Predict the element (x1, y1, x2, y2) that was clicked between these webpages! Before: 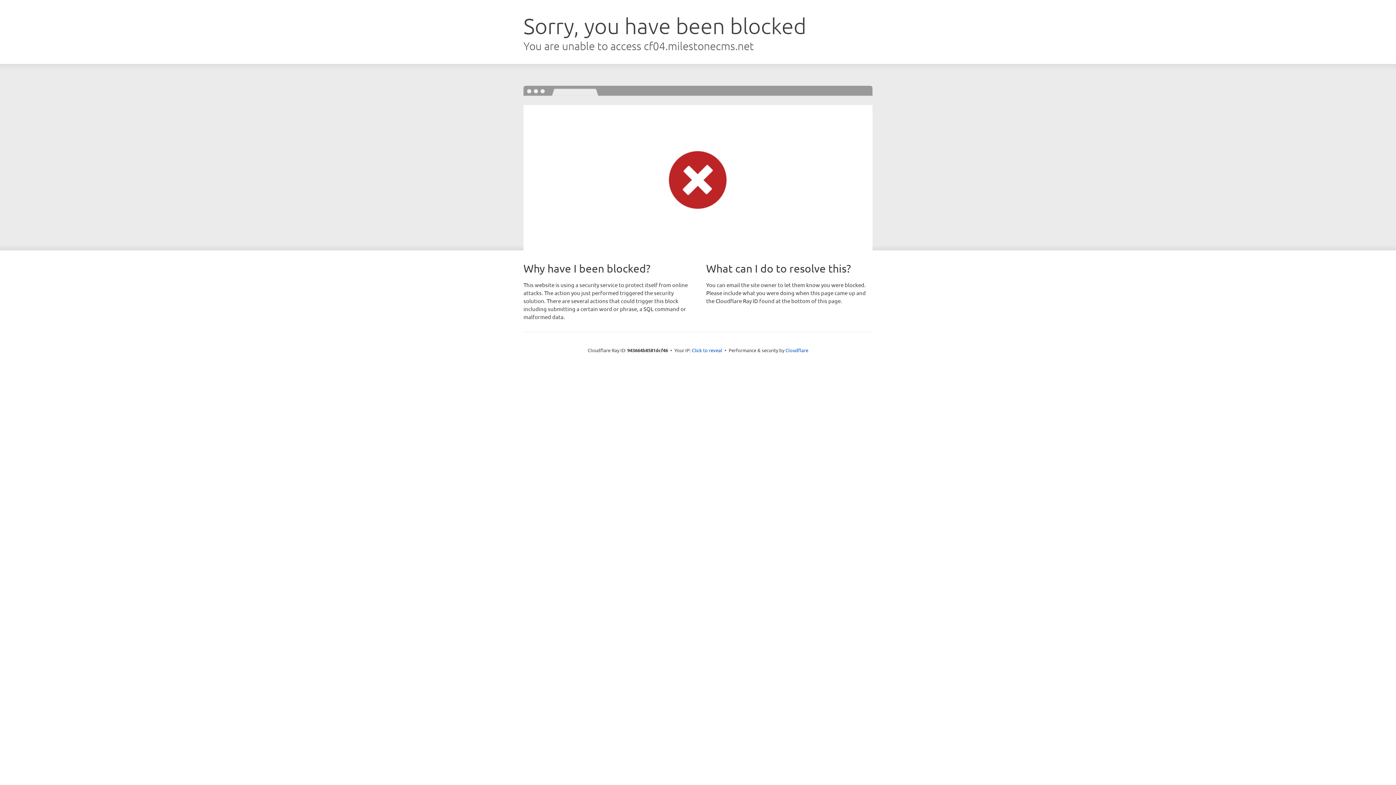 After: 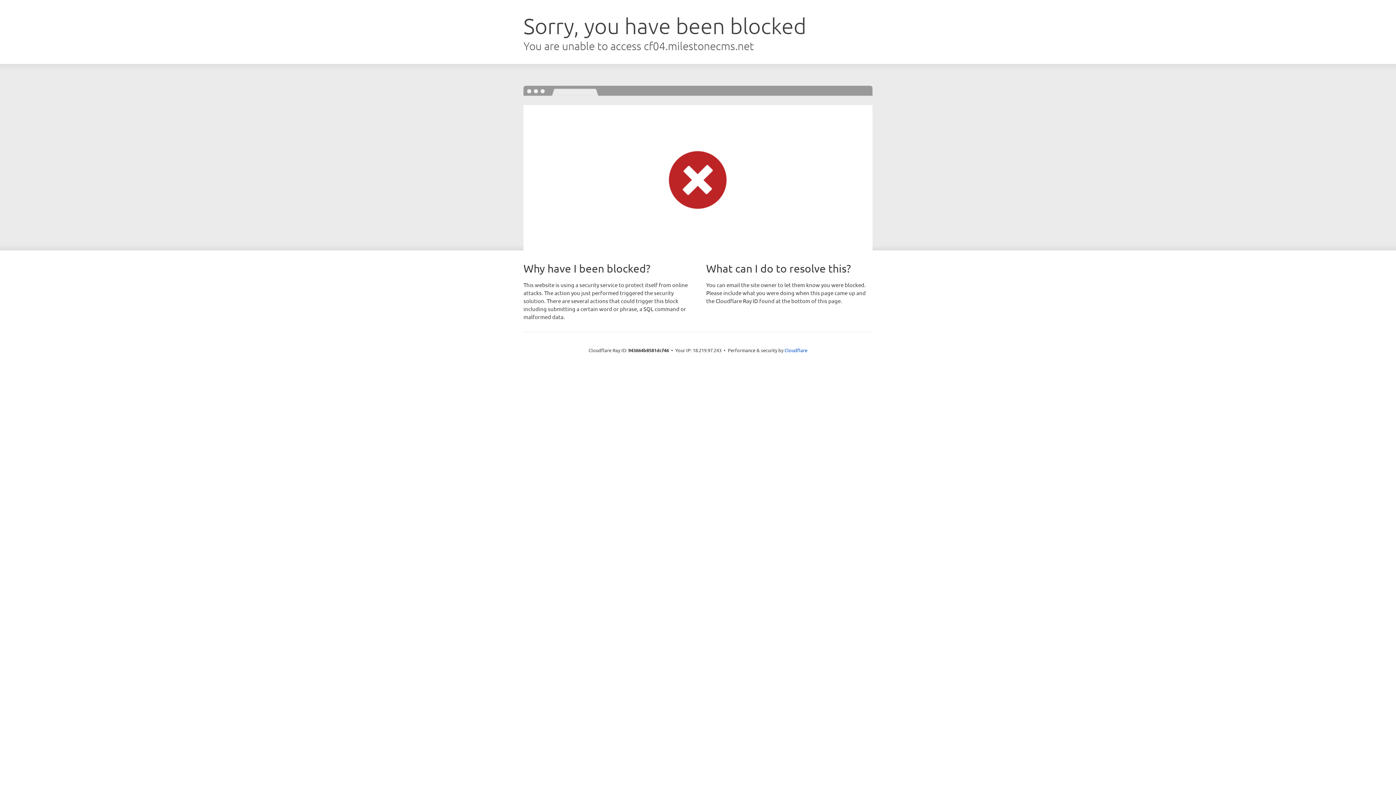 Action: label: Click to reveal bbox: (692, 346, 722, 353)